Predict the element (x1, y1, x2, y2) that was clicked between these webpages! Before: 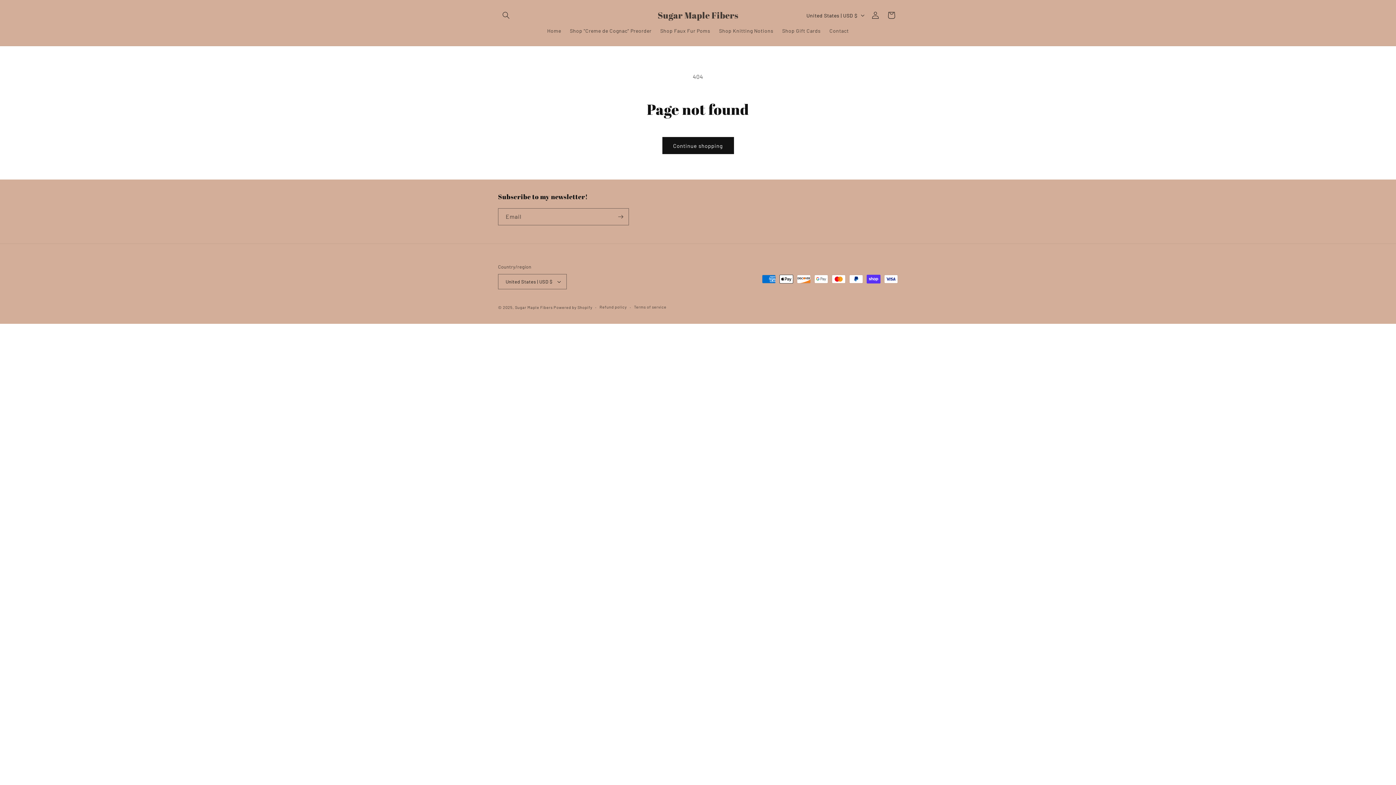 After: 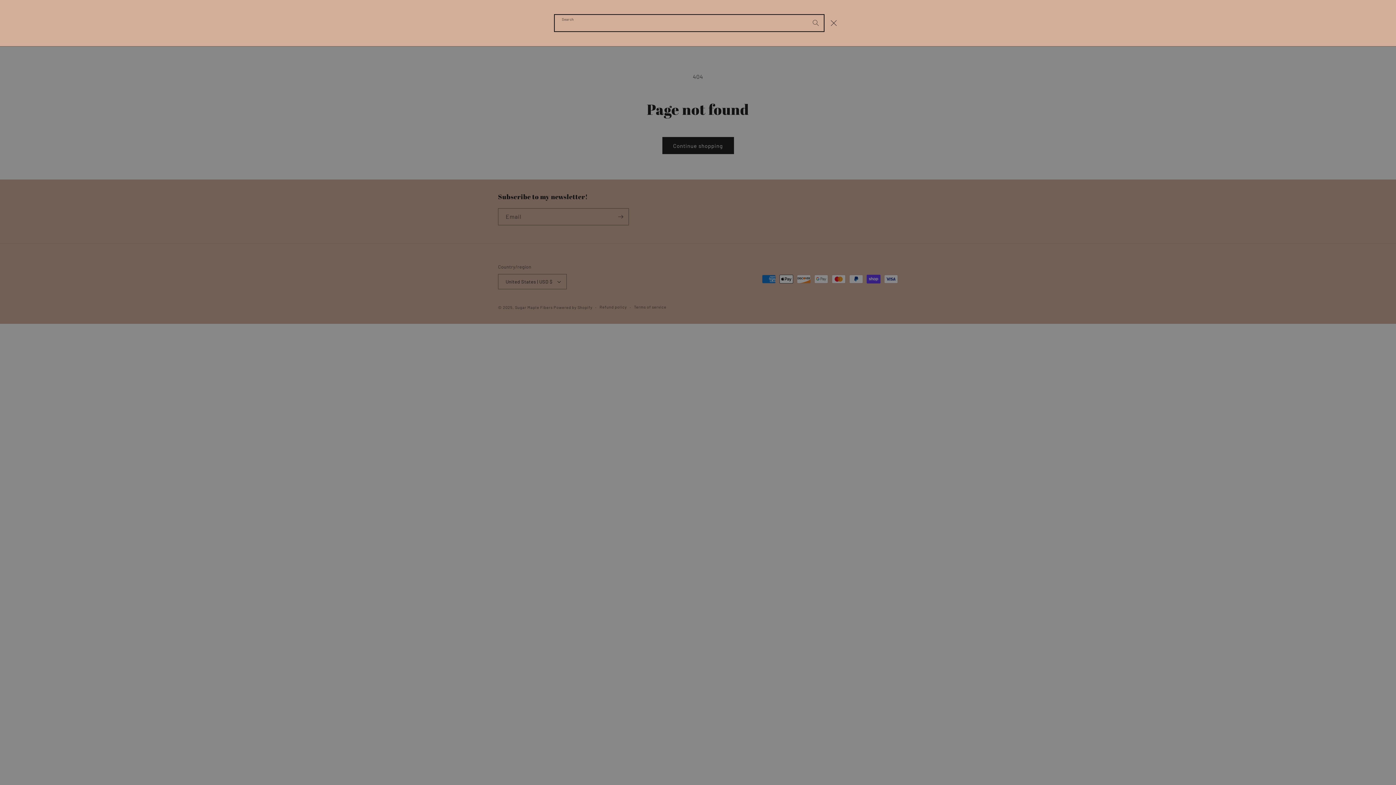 Action: label: Search bbox: (498, 7, 514, 23)